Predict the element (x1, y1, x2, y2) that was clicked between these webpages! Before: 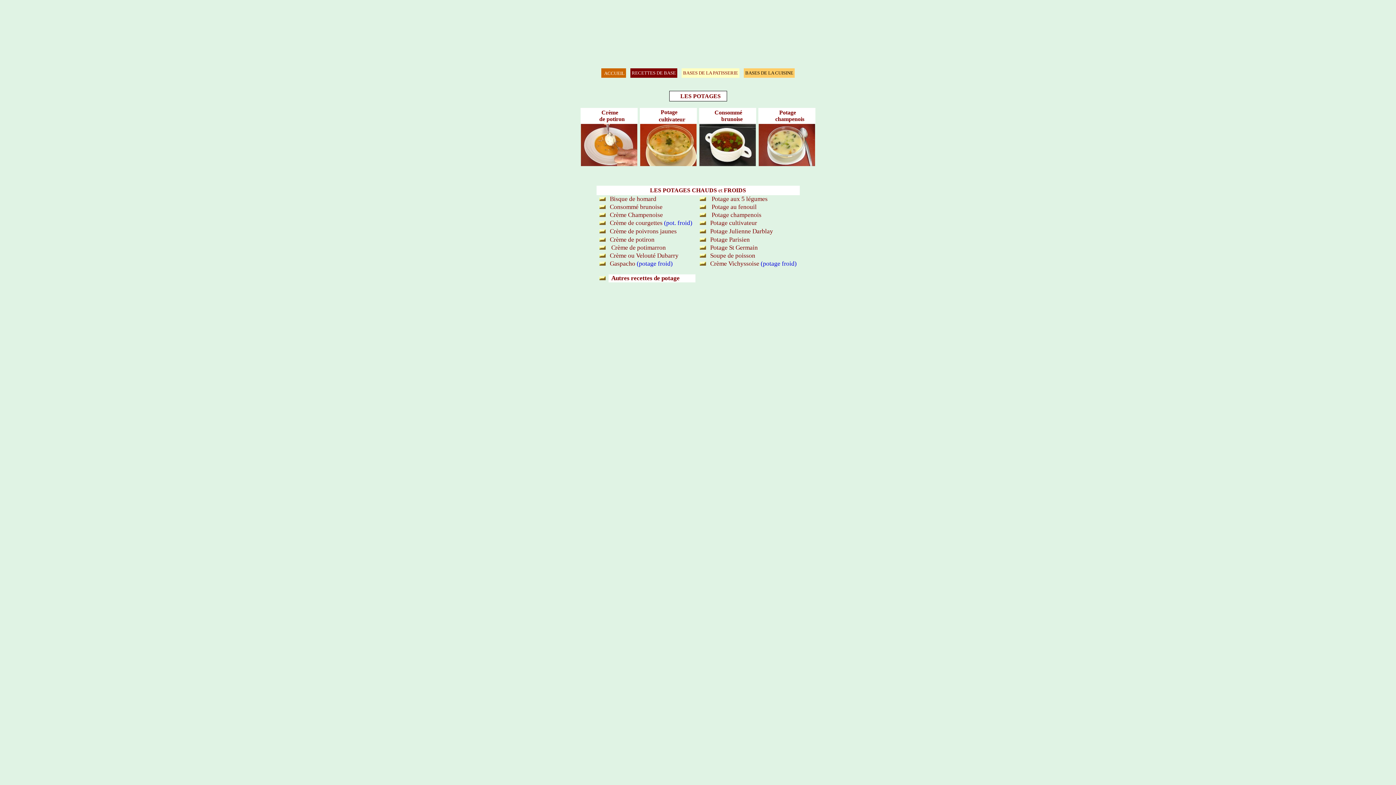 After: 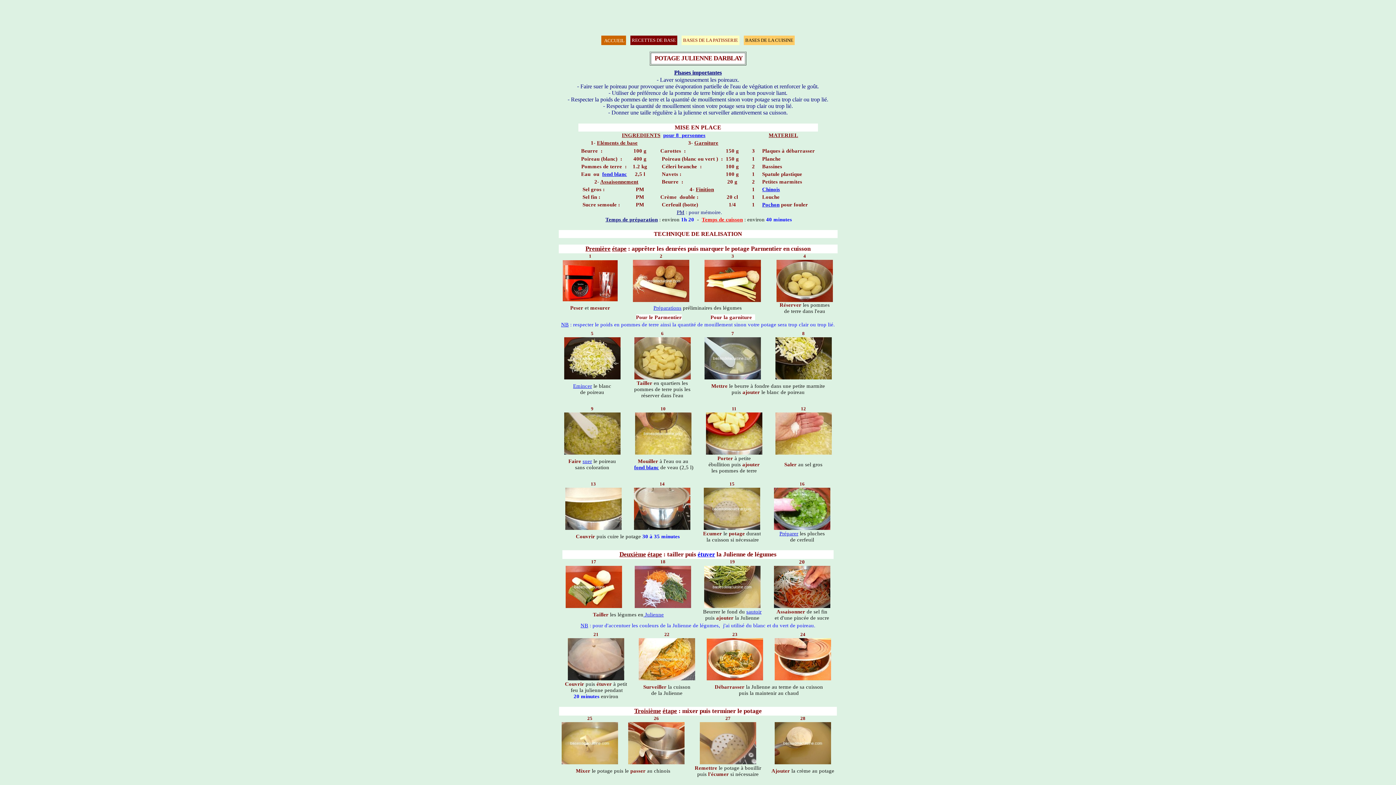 Action: bbox: (699, 228, 706, 234)